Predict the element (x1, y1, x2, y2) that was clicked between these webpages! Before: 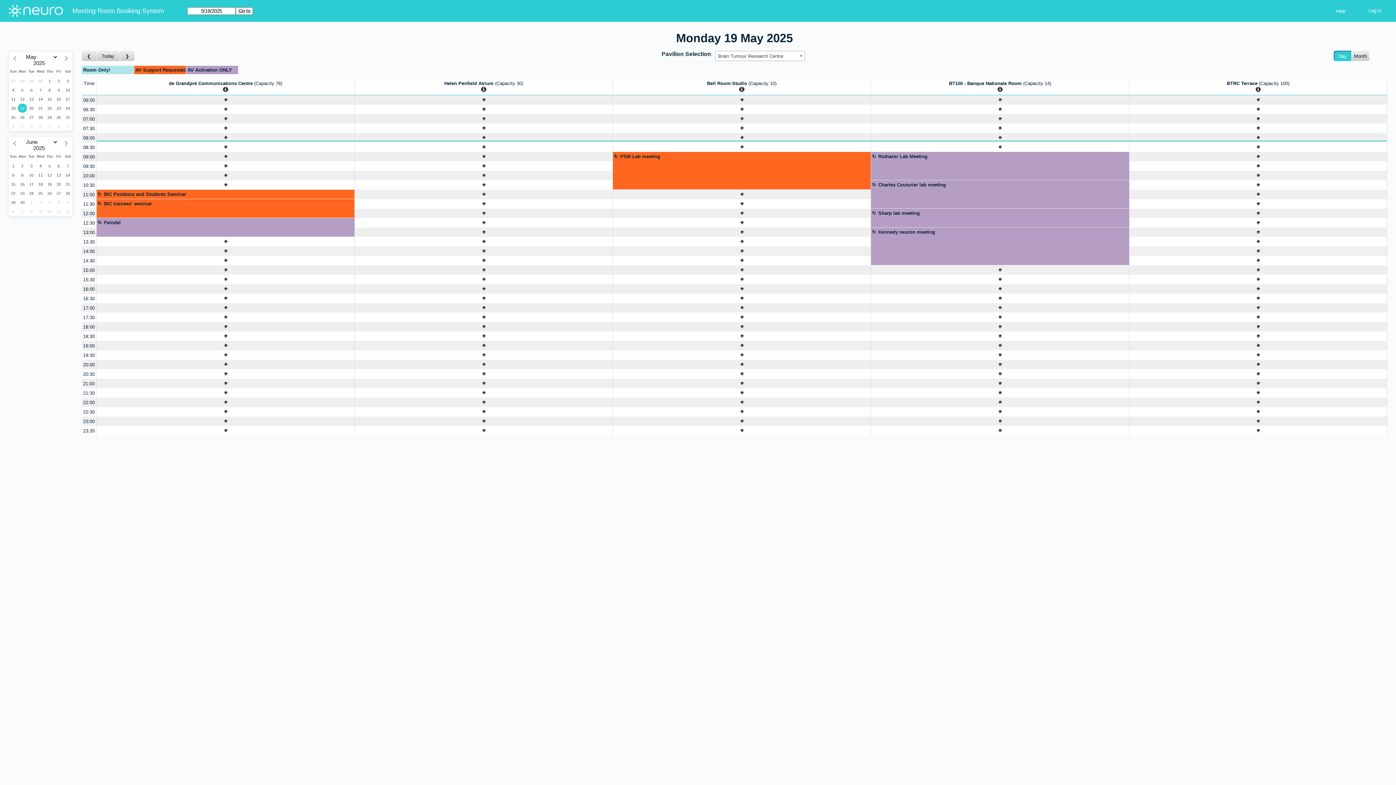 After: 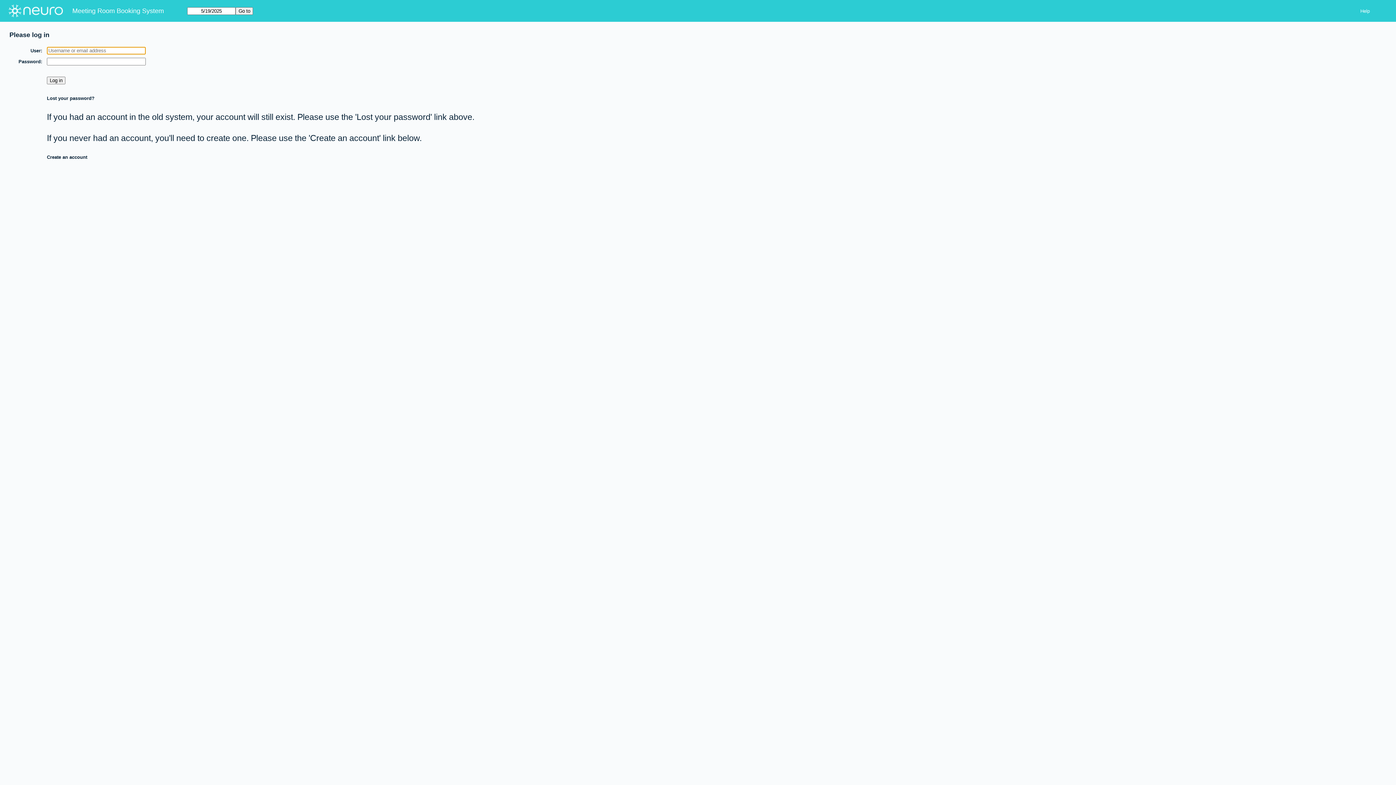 Action: bbox: (871, 151, 1129, 180) label: Ruthazer Lab Meeting